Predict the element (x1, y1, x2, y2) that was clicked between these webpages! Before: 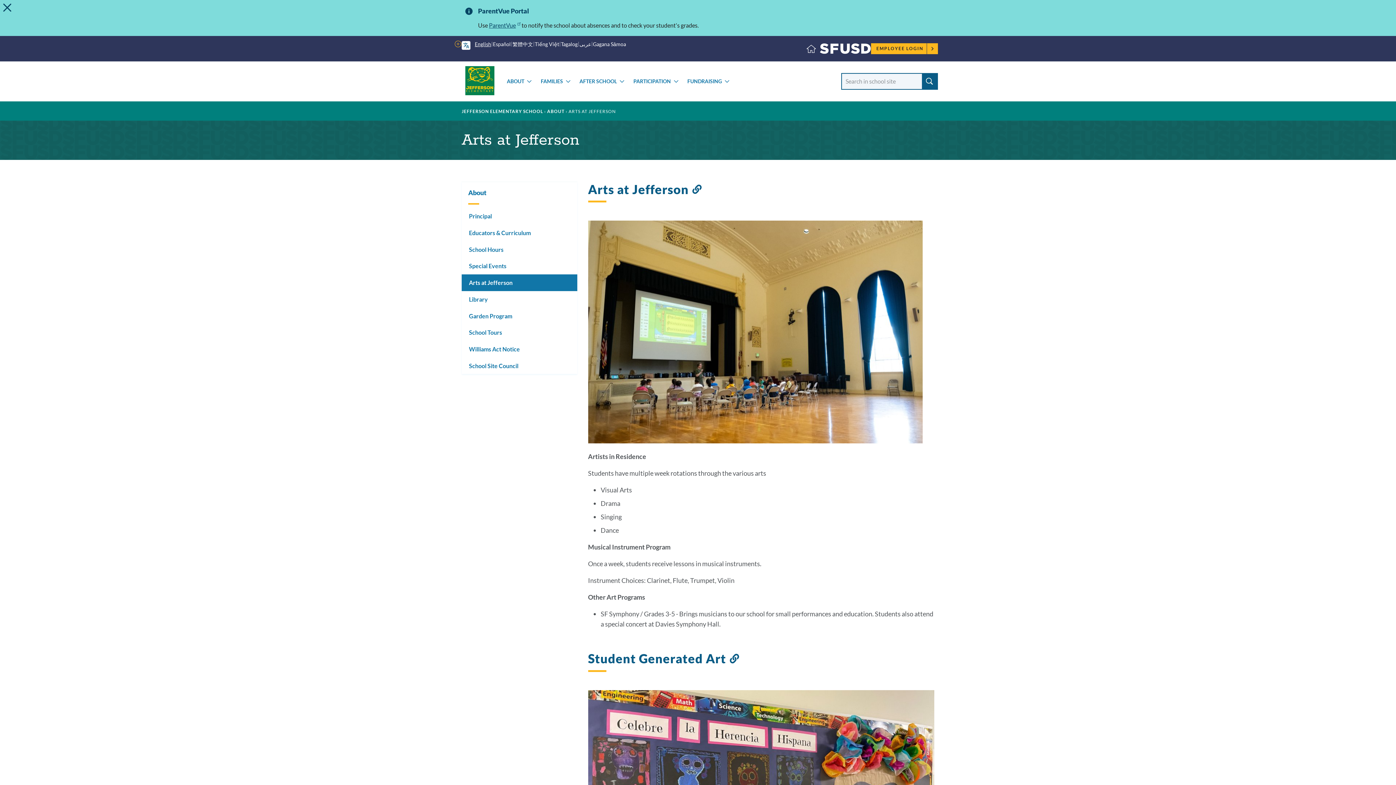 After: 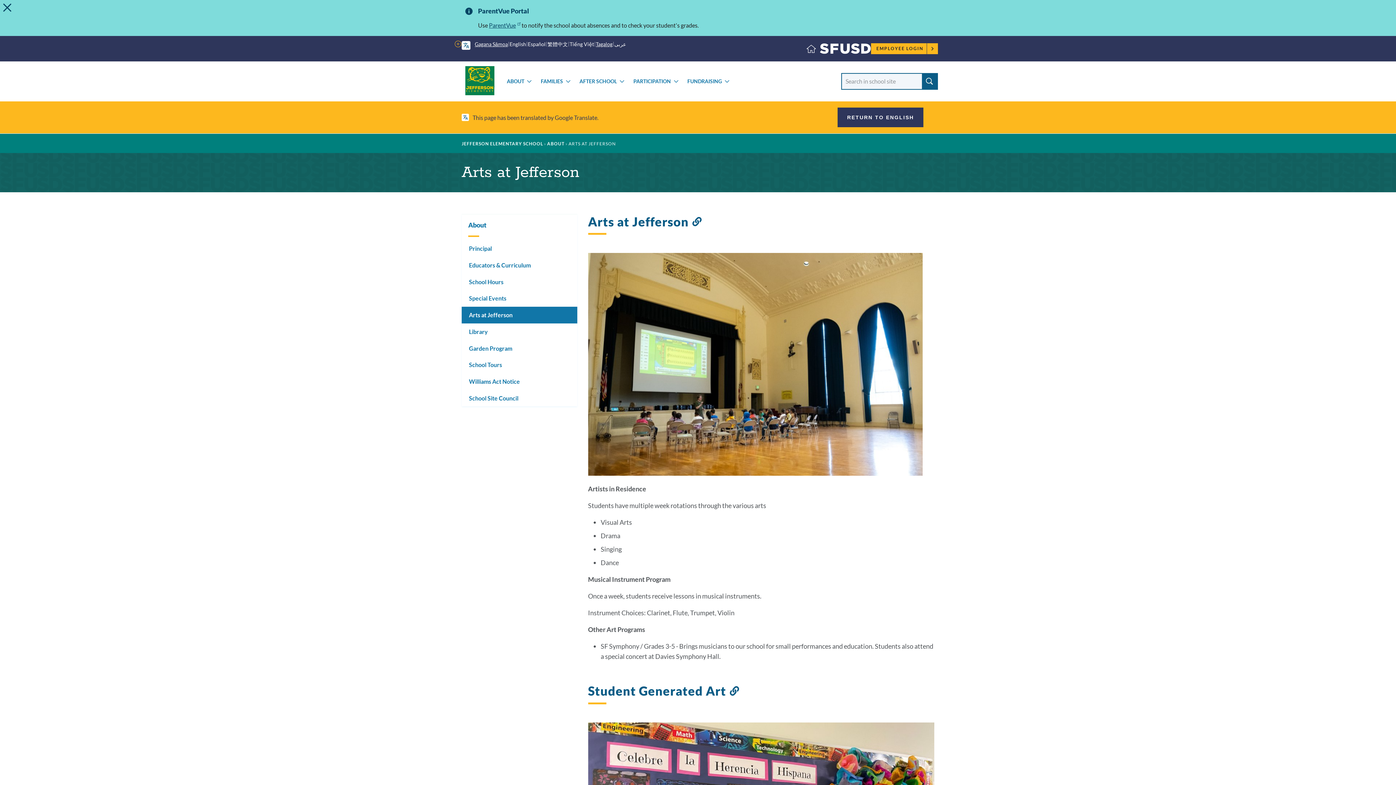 Action: label: Gagana Sāmoa bbox: (592, 40, 626, 48)